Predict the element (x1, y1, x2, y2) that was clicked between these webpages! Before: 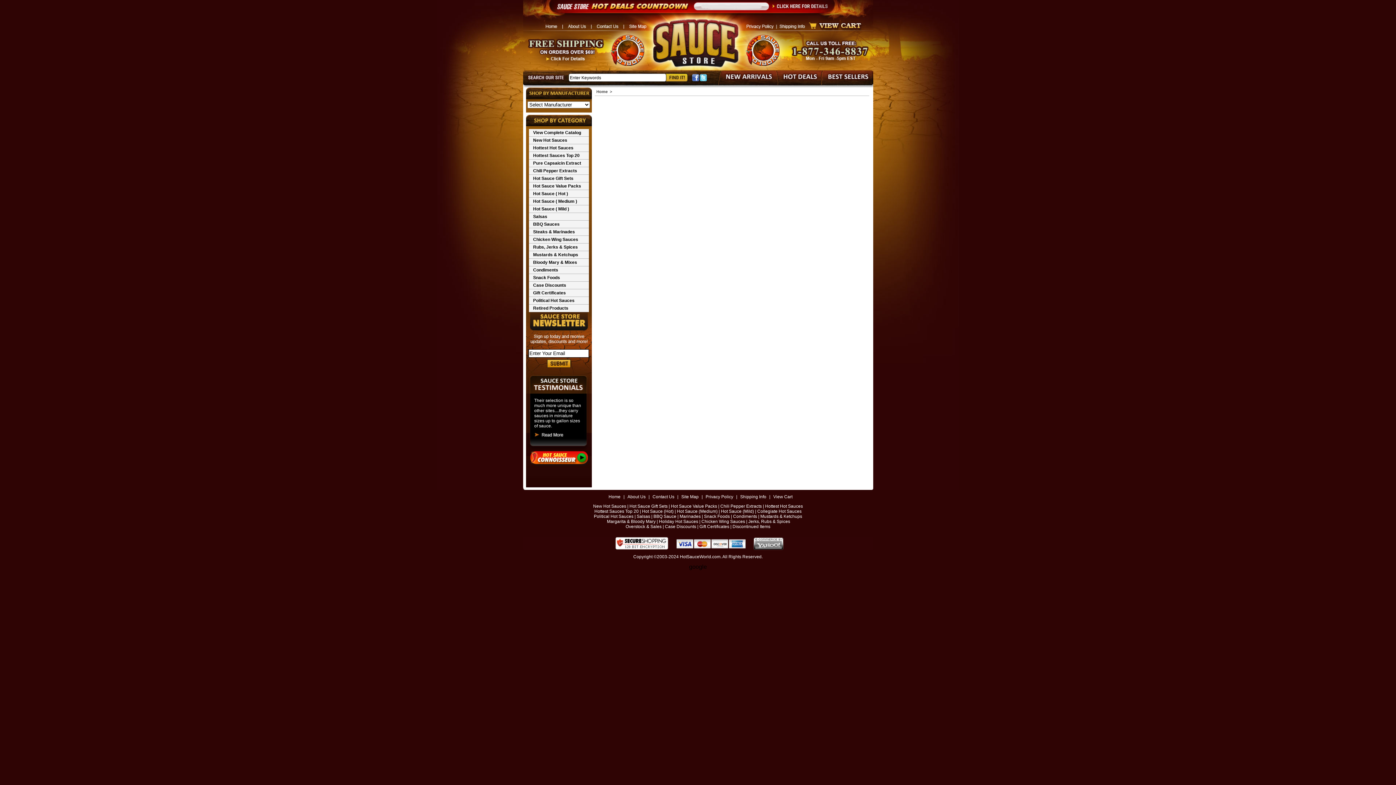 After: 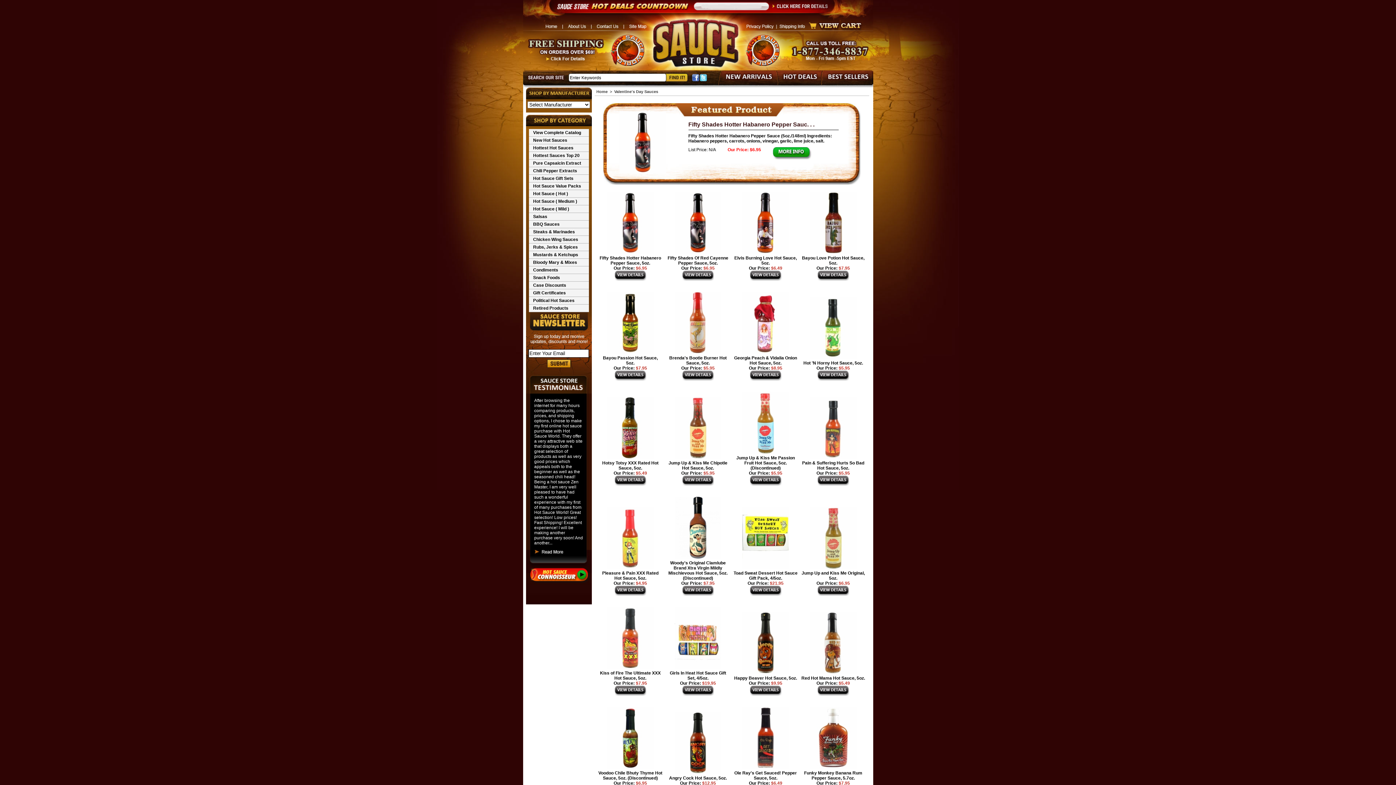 Action: label: Overstock & Sales bbox: (625, 524, 661, 529)